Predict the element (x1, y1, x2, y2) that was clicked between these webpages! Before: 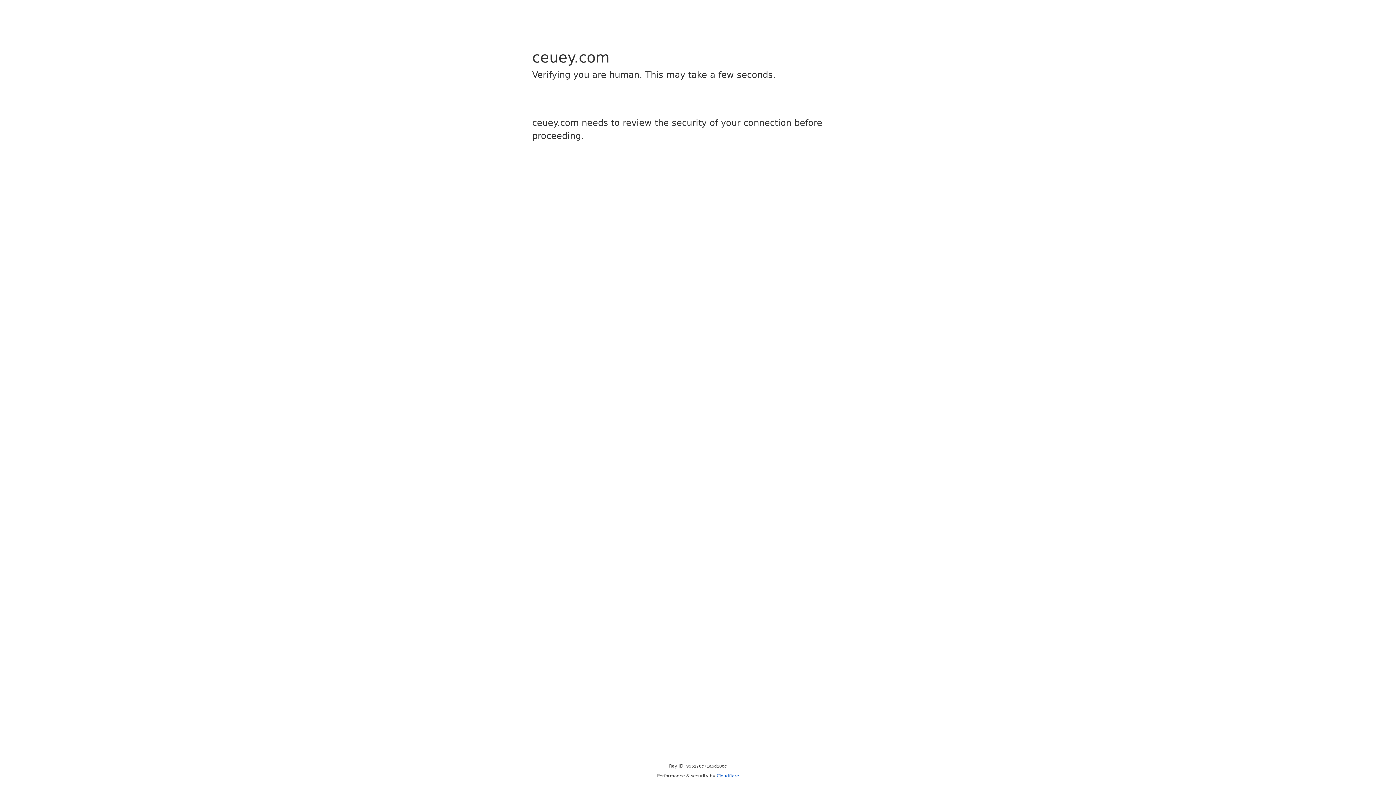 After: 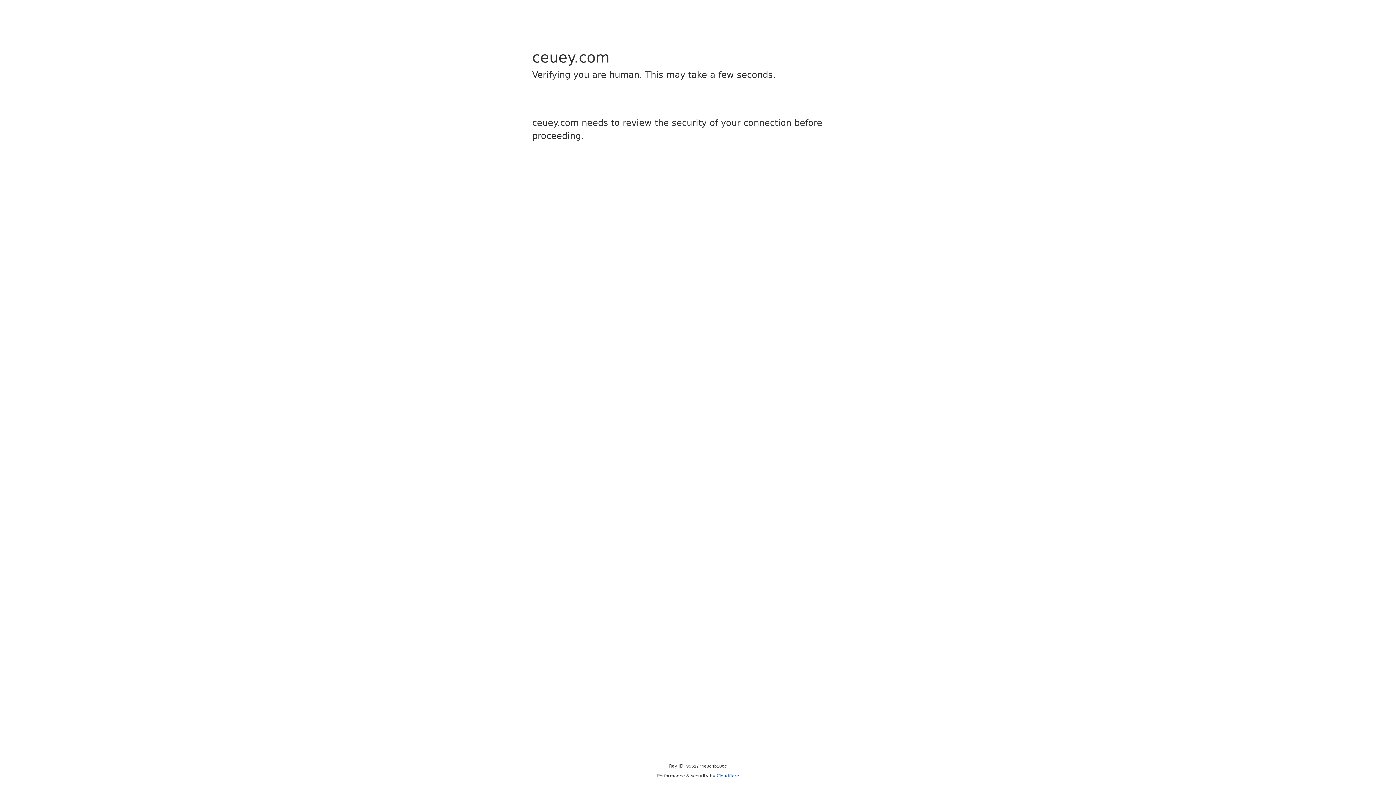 Action: label: Cloudflare bbox: (716, 773, 739, 778)